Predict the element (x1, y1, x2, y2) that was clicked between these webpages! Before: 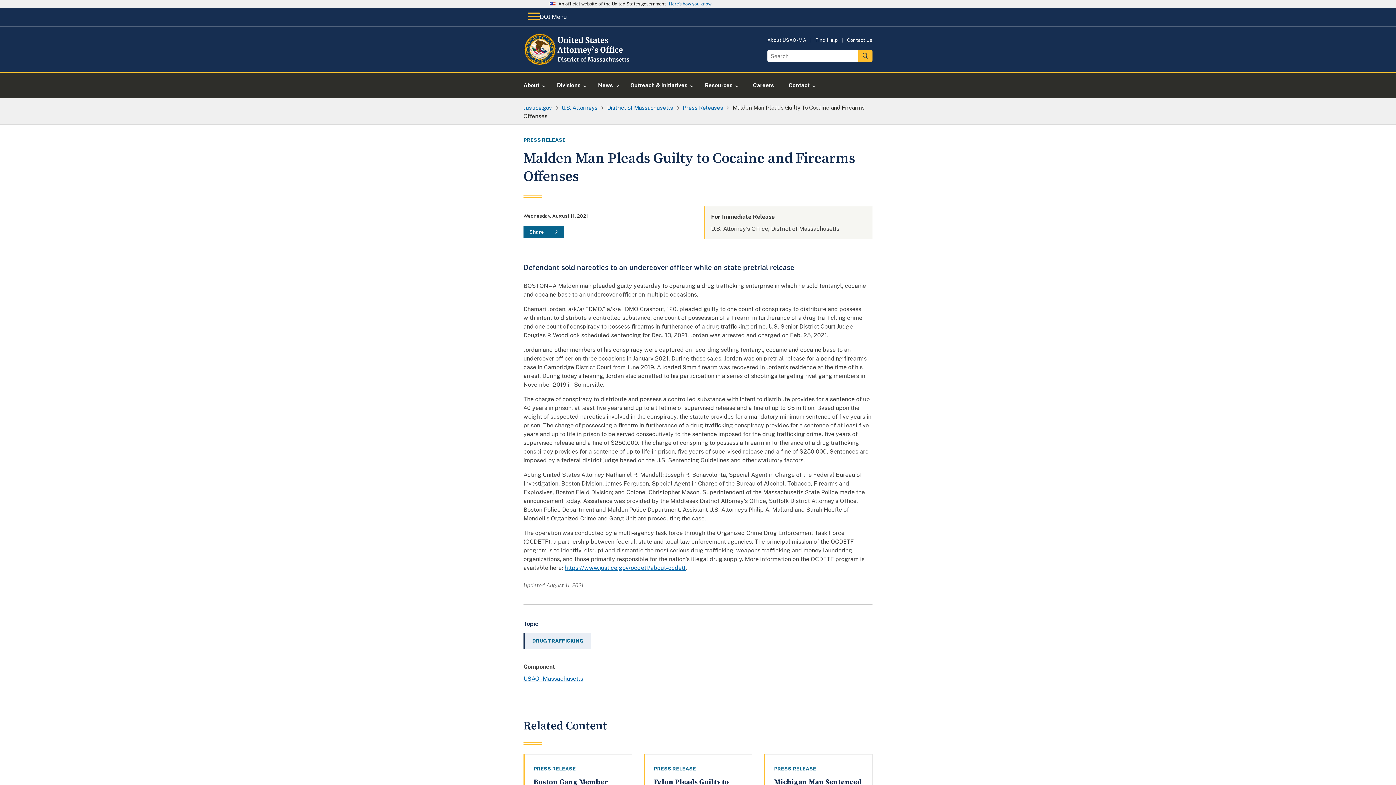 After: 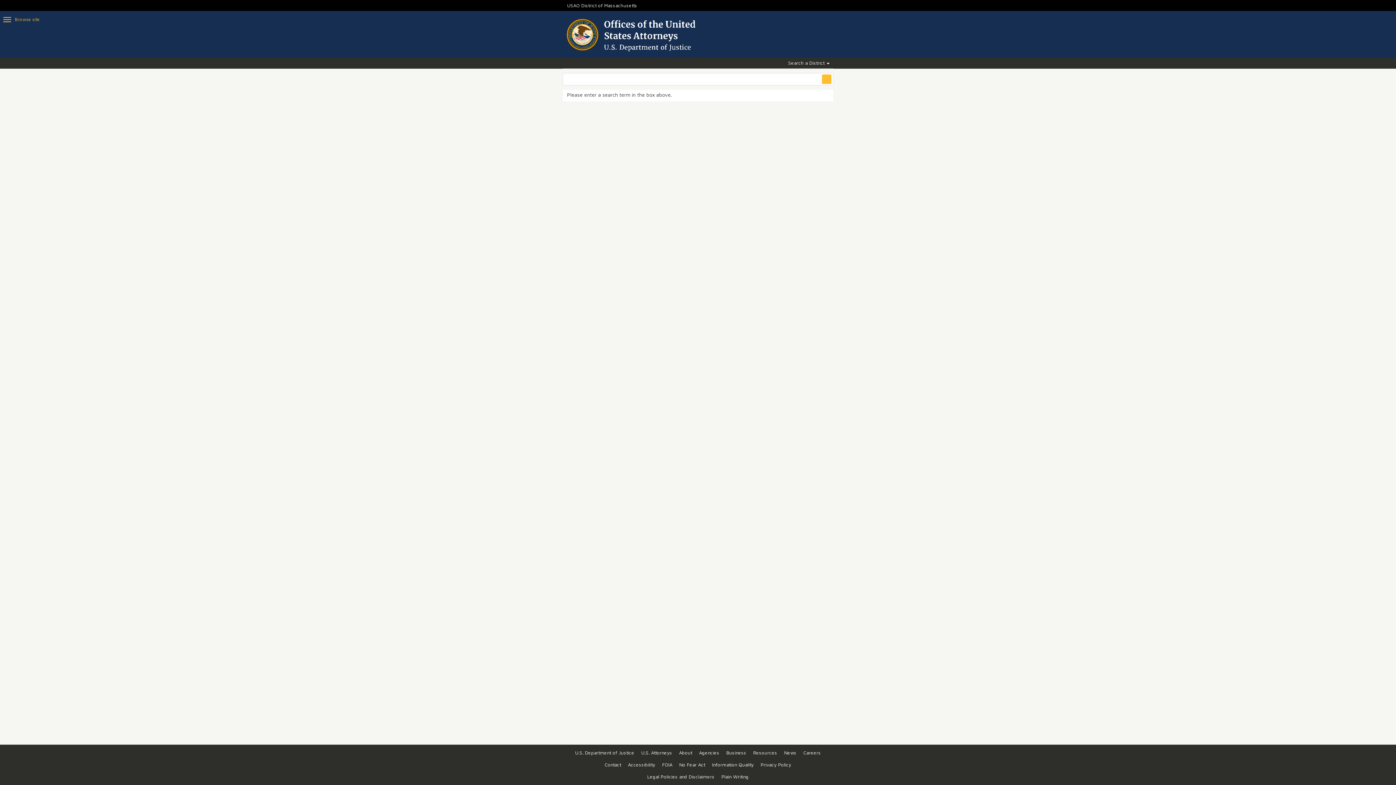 Action: bbox: (858, 50, 872, 61)